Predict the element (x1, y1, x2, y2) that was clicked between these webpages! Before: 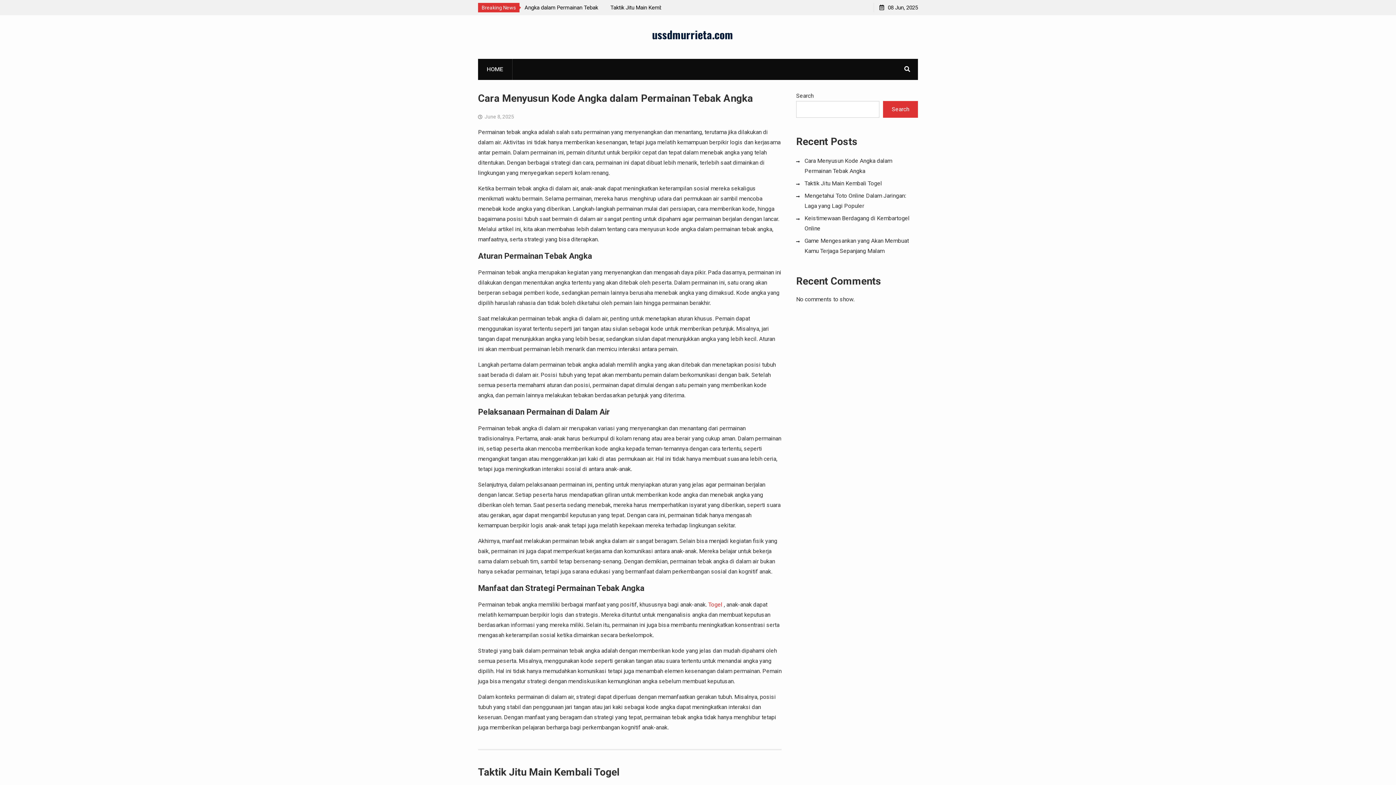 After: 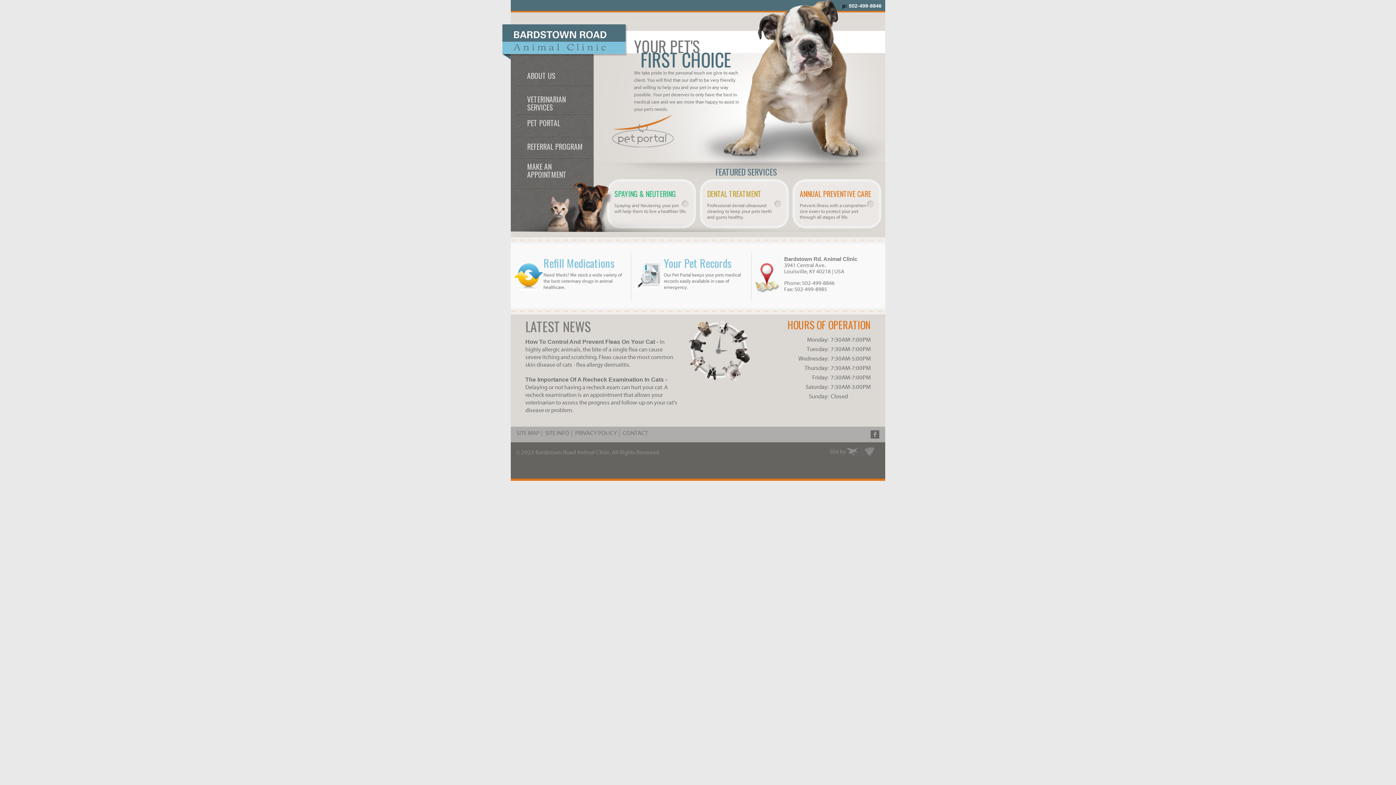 Action: bbox: (708, 601, 722, 608) label: Togel